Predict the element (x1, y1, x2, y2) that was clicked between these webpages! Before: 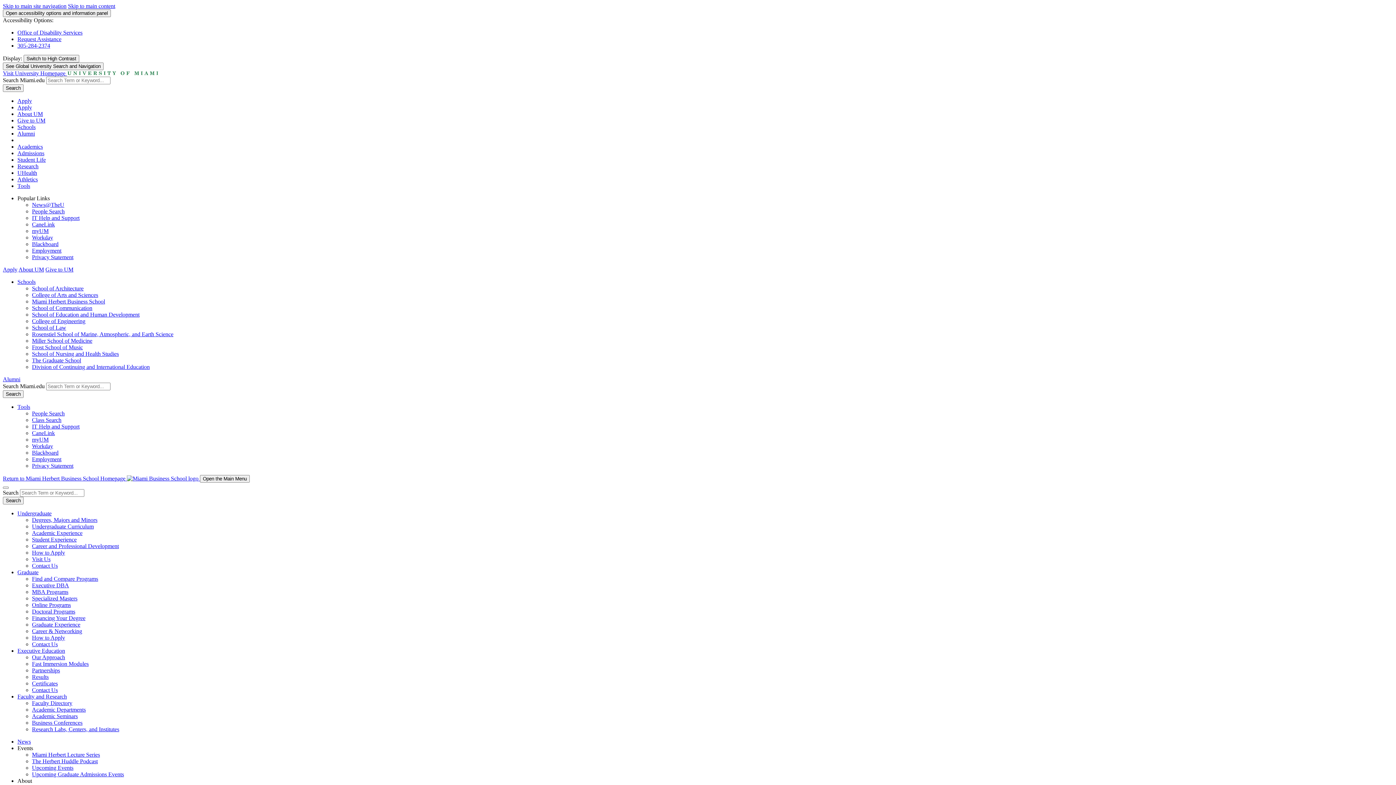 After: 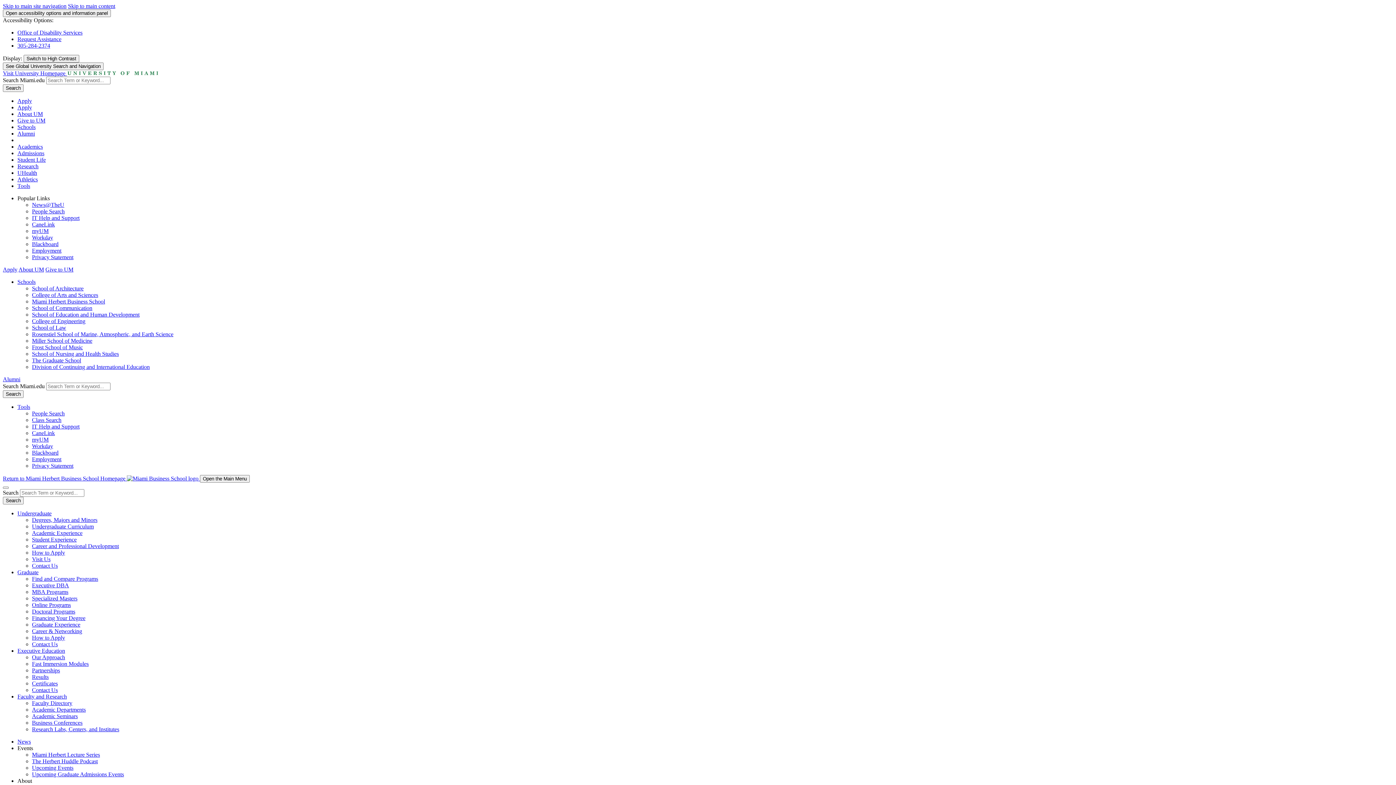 Action: label: Academic Seminars bbox: (32, 713, 77, 719)